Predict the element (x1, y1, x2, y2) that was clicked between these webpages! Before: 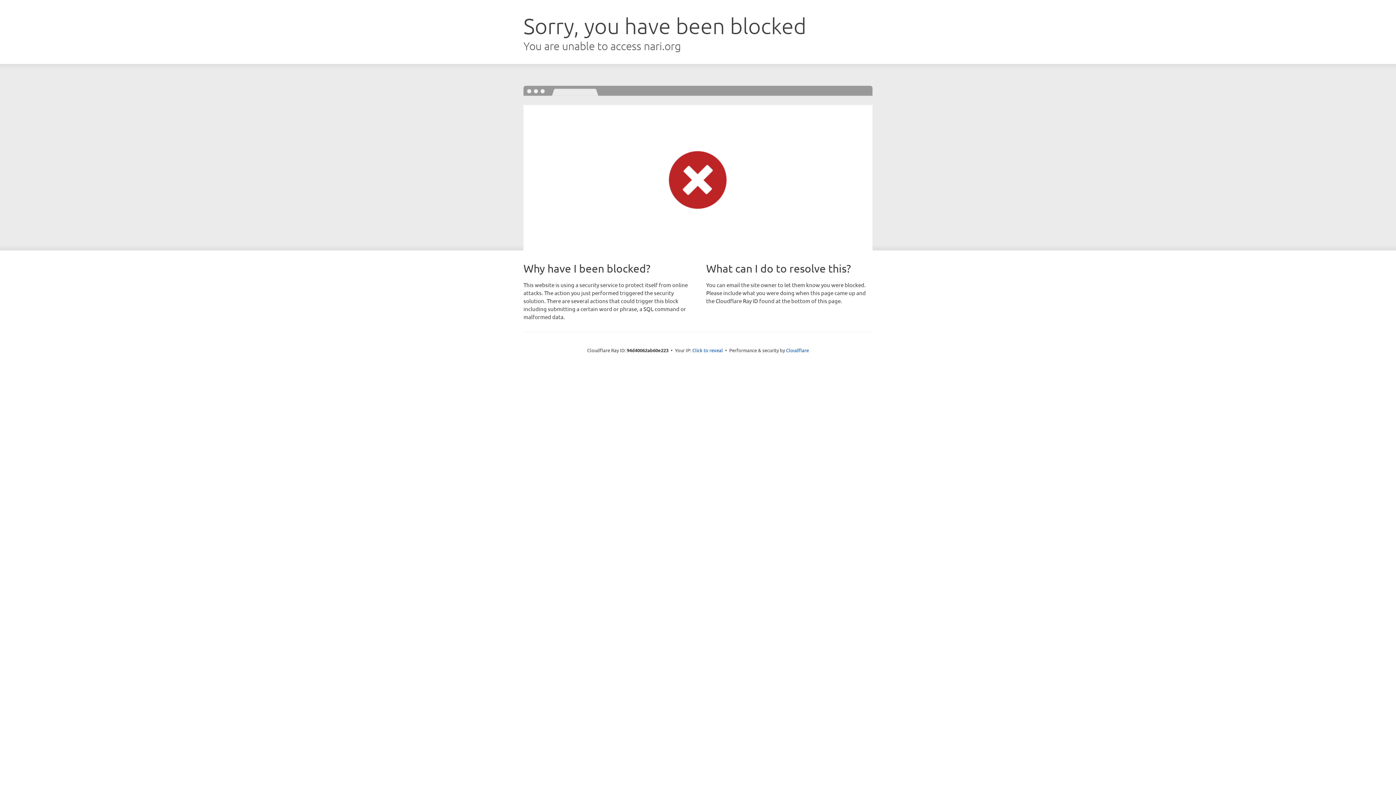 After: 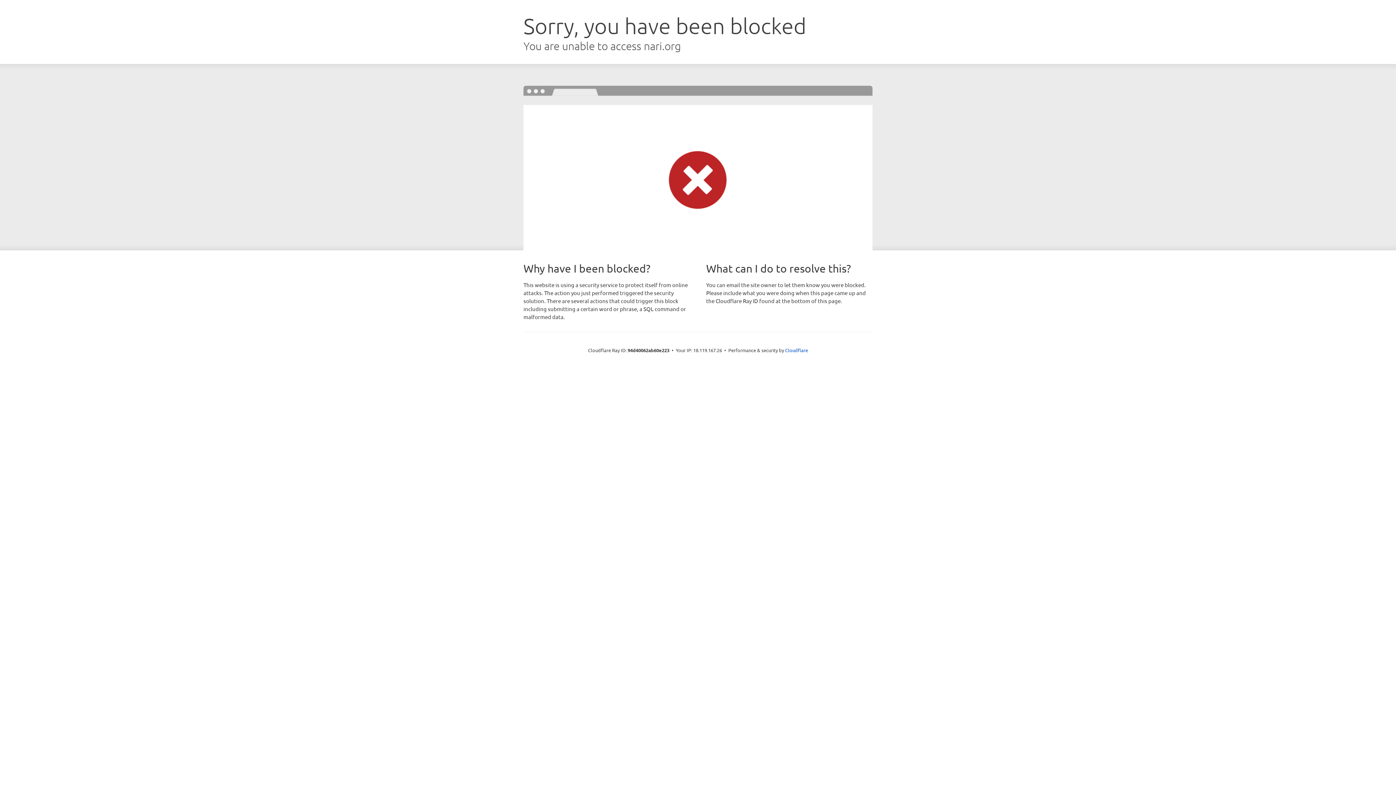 Action: label: Click to reveal bbox: (692, 346, 723, 353)